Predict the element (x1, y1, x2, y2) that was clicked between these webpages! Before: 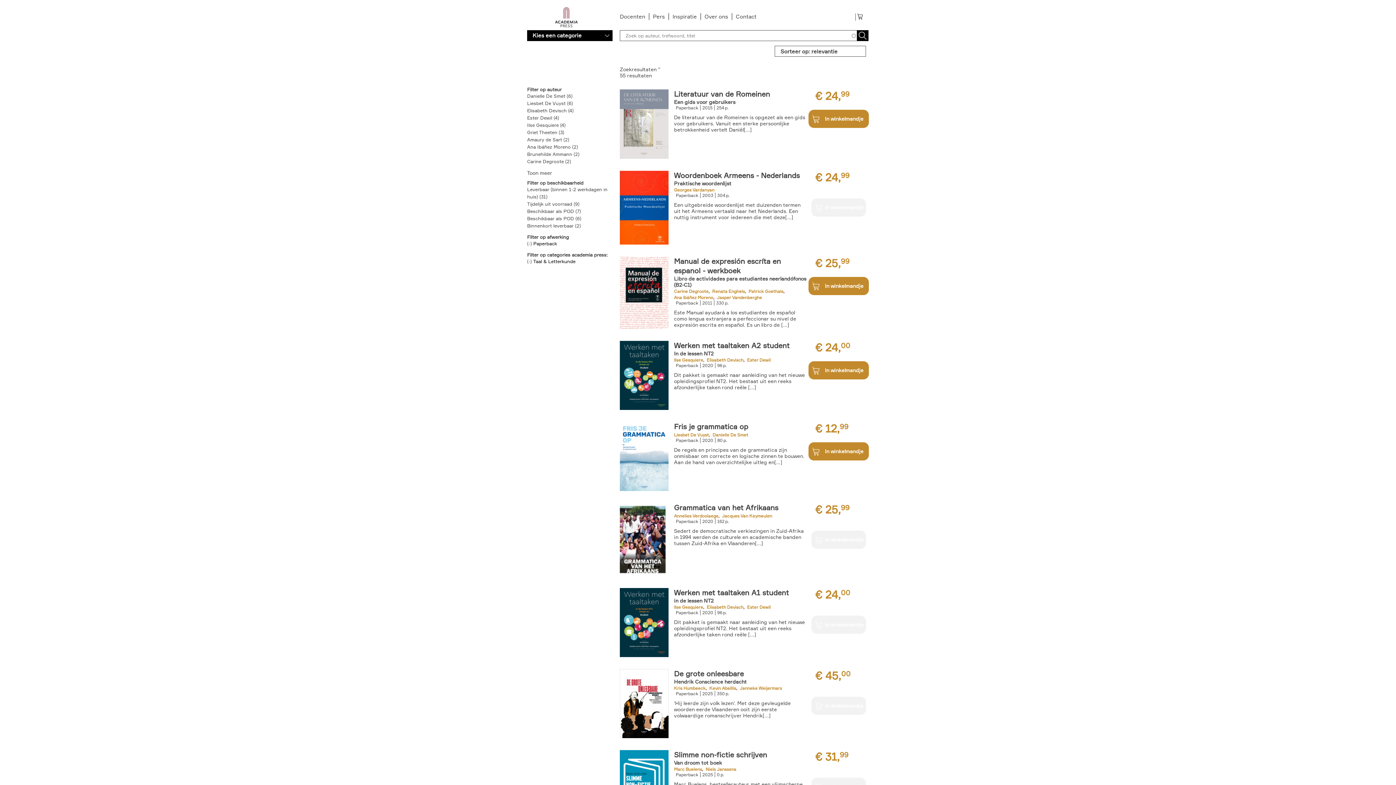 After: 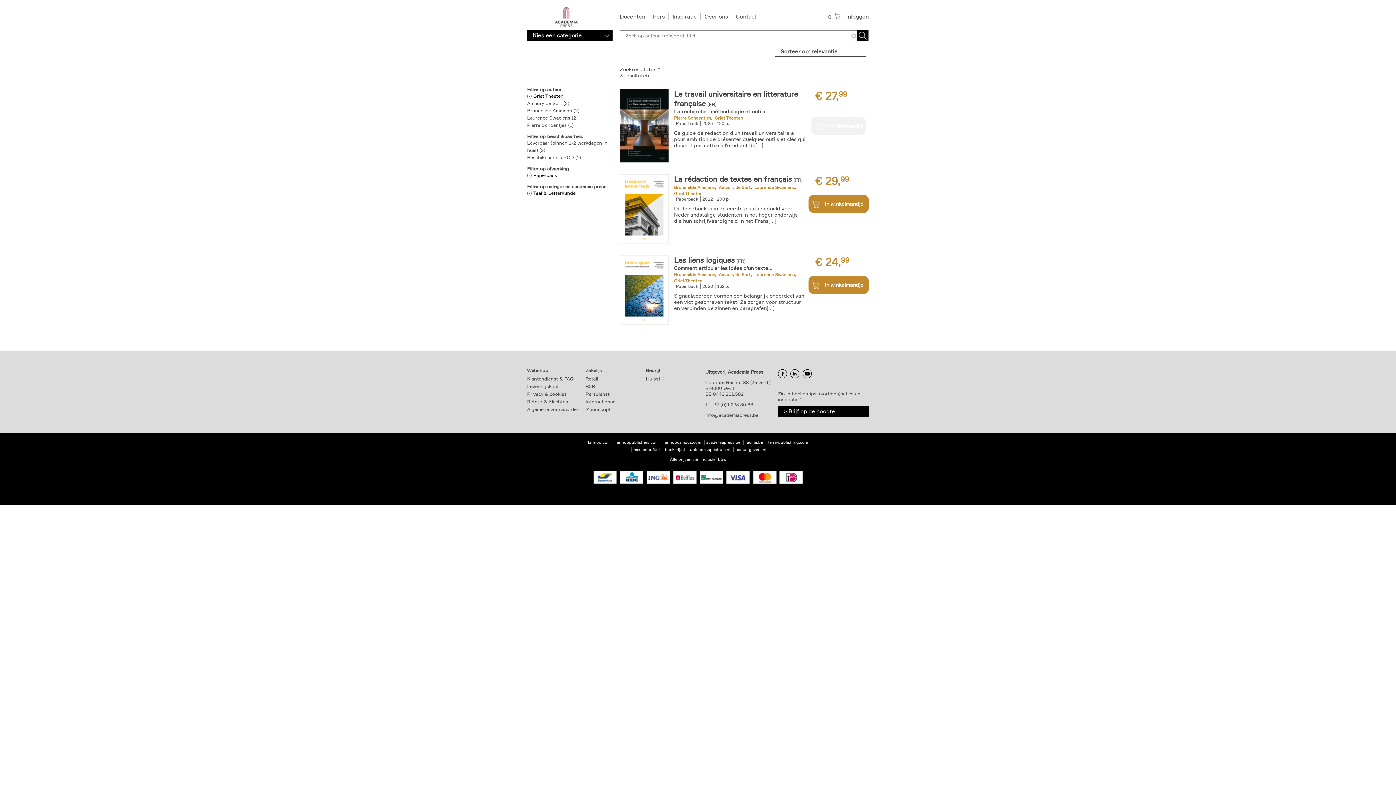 Action: bbox: (527, 129, 564, 135) label: Griet Theeten (3)
Apply Griet Theeten filter